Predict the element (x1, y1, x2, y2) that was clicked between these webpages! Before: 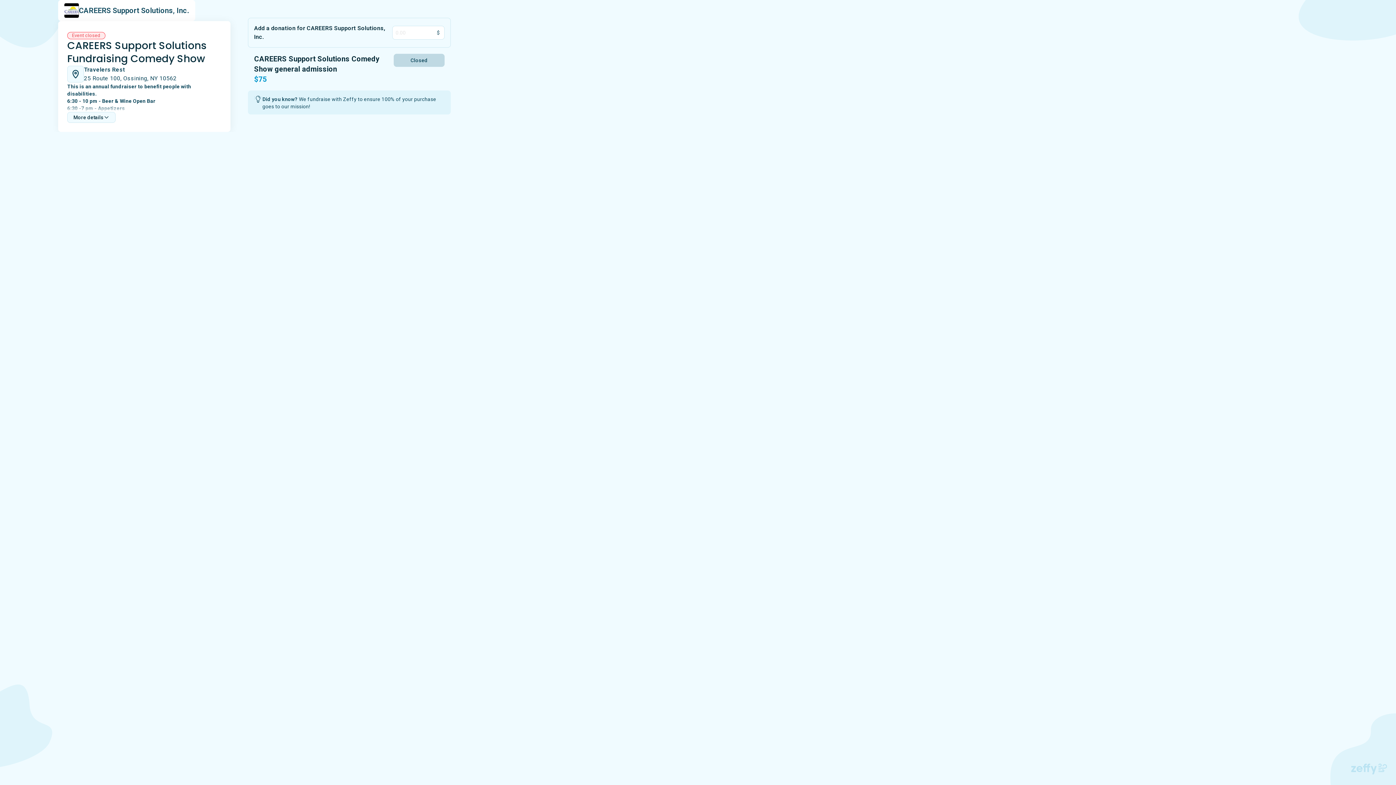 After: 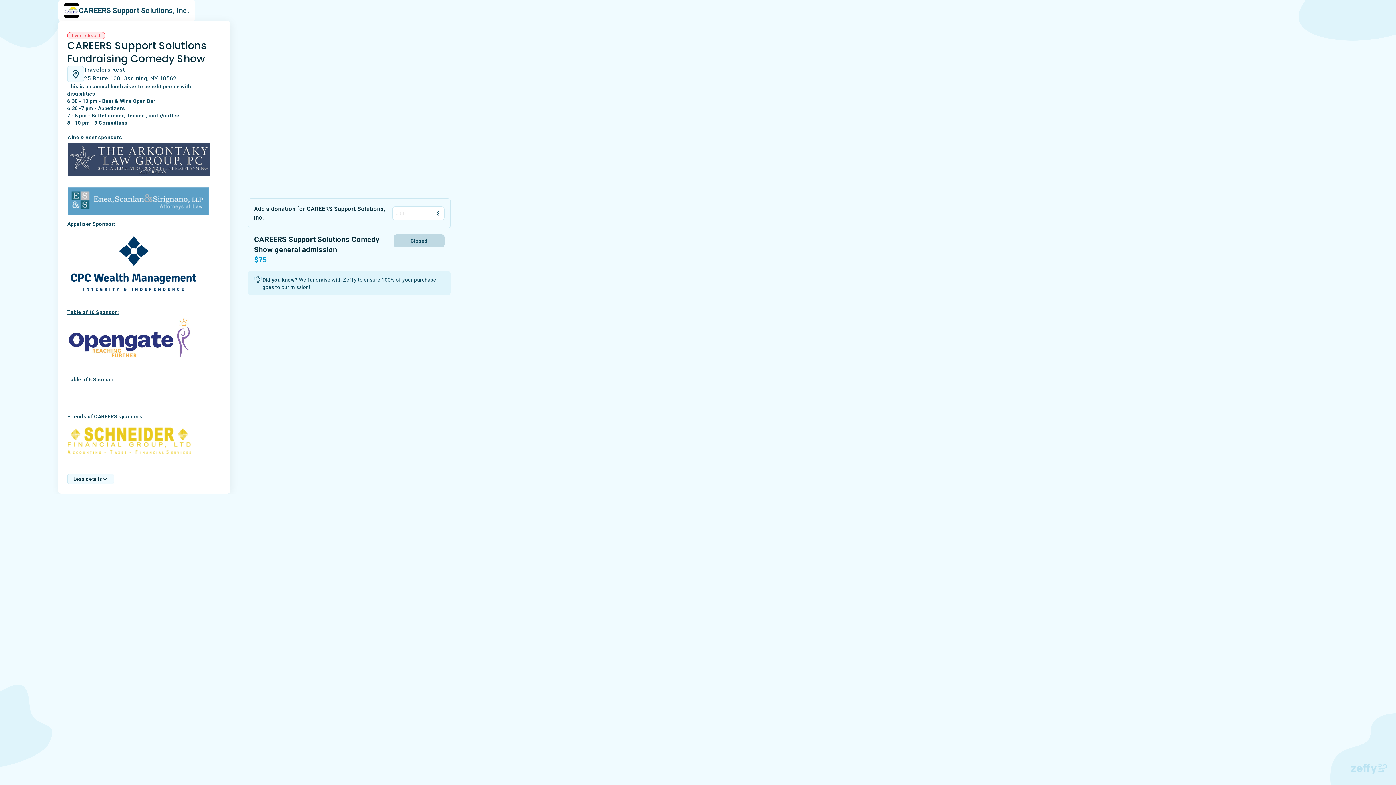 Action: bbox: (67, 112, 115, 123) label: More details